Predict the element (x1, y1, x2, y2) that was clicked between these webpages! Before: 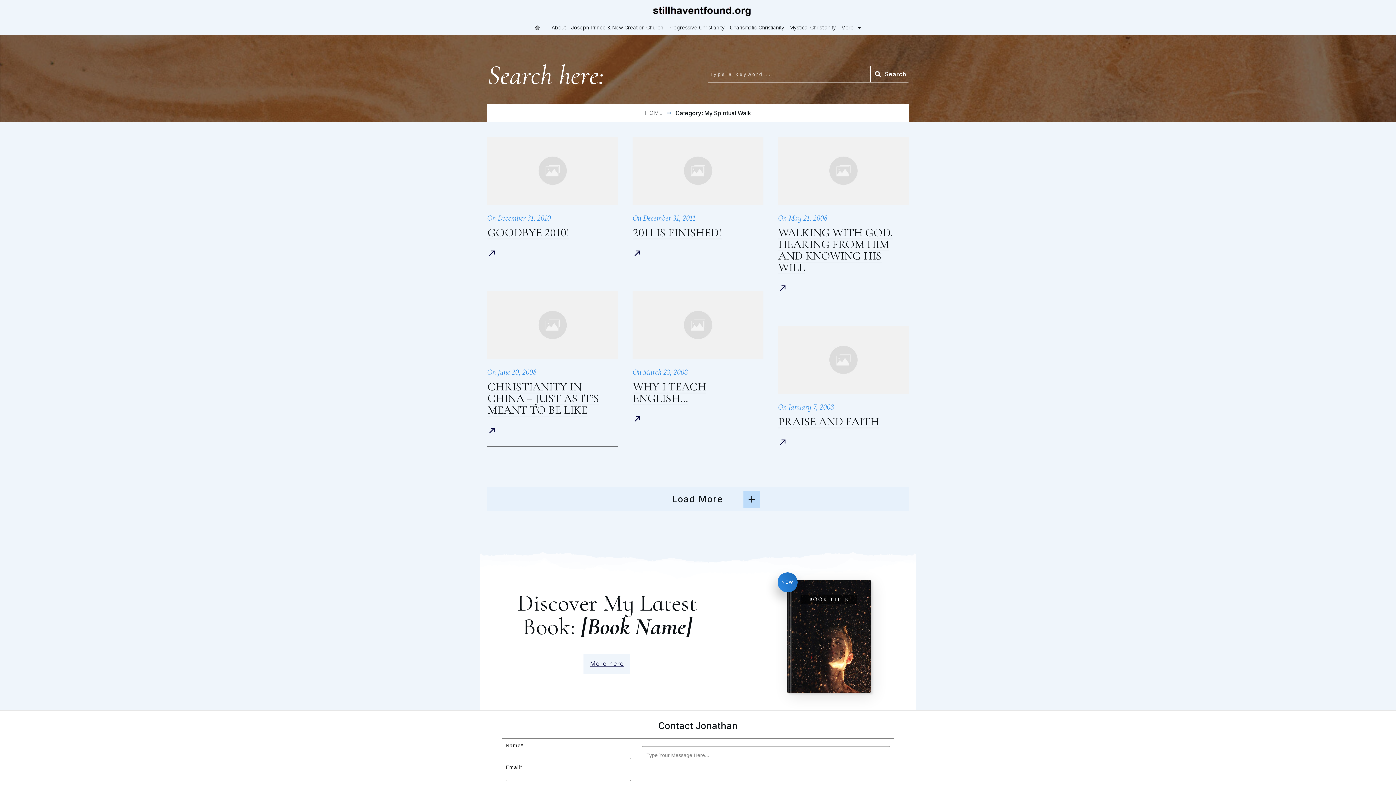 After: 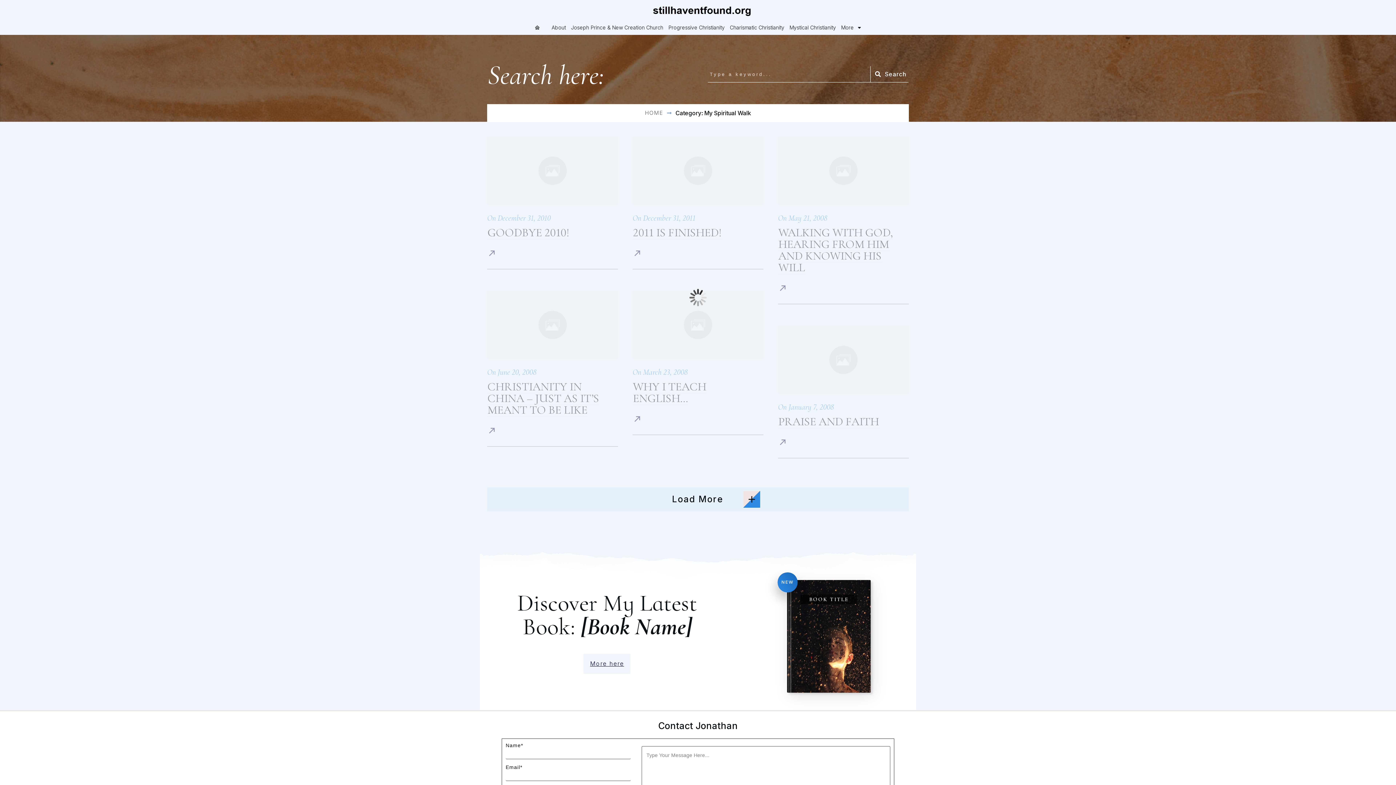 Action: bbox: (635, 491, 760, 508) label: Load More